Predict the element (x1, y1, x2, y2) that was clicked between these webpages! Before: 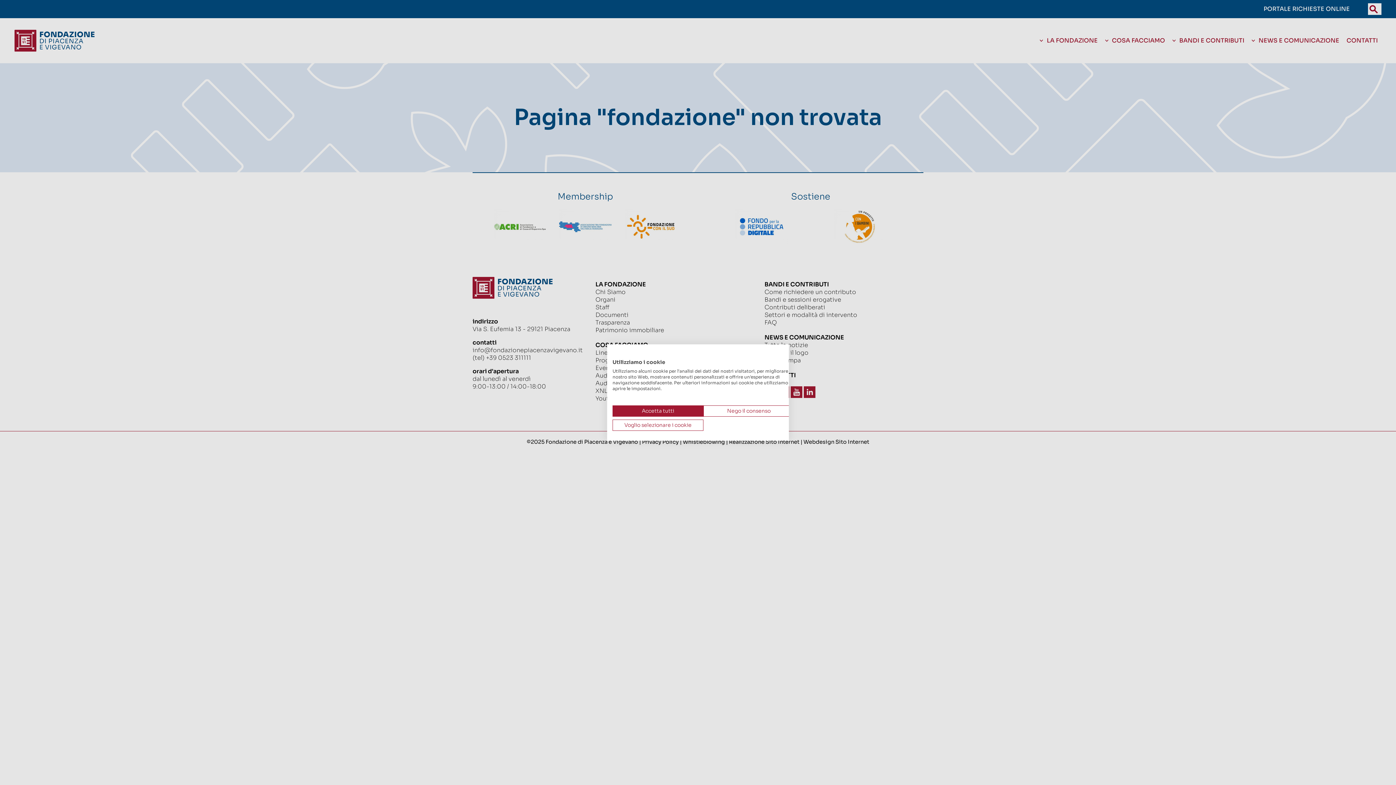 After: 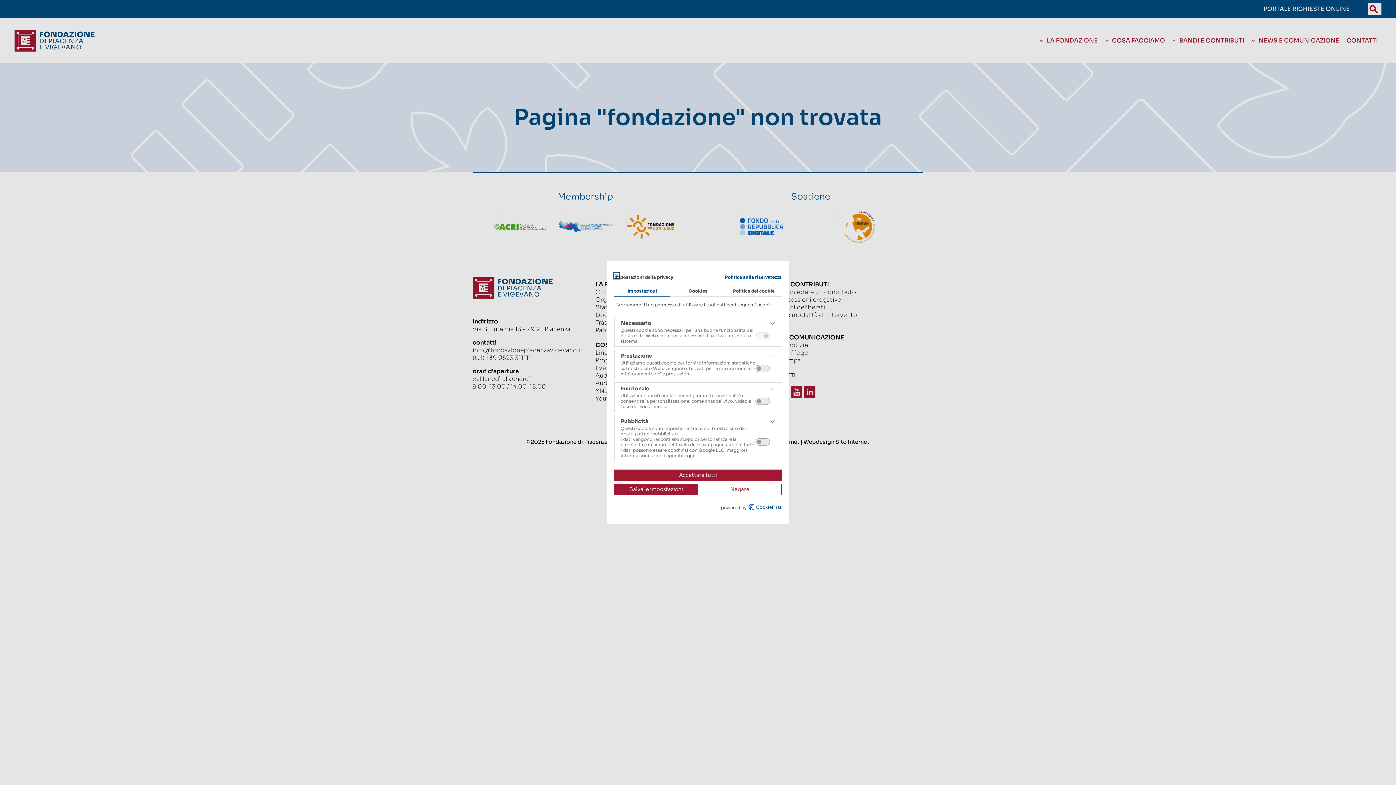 Action: label: Regolare le preferenze di cookie  bbox: (612, 419, 703, 431)